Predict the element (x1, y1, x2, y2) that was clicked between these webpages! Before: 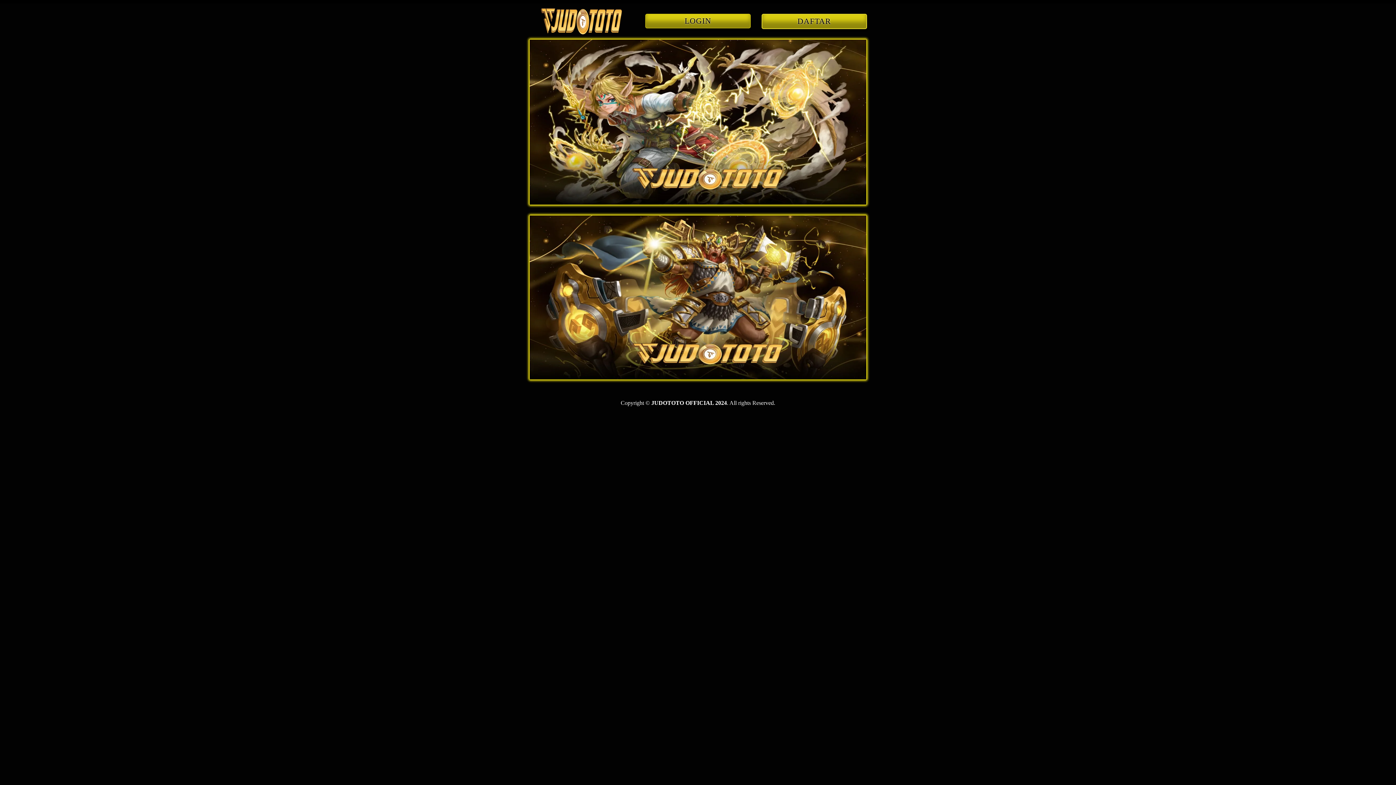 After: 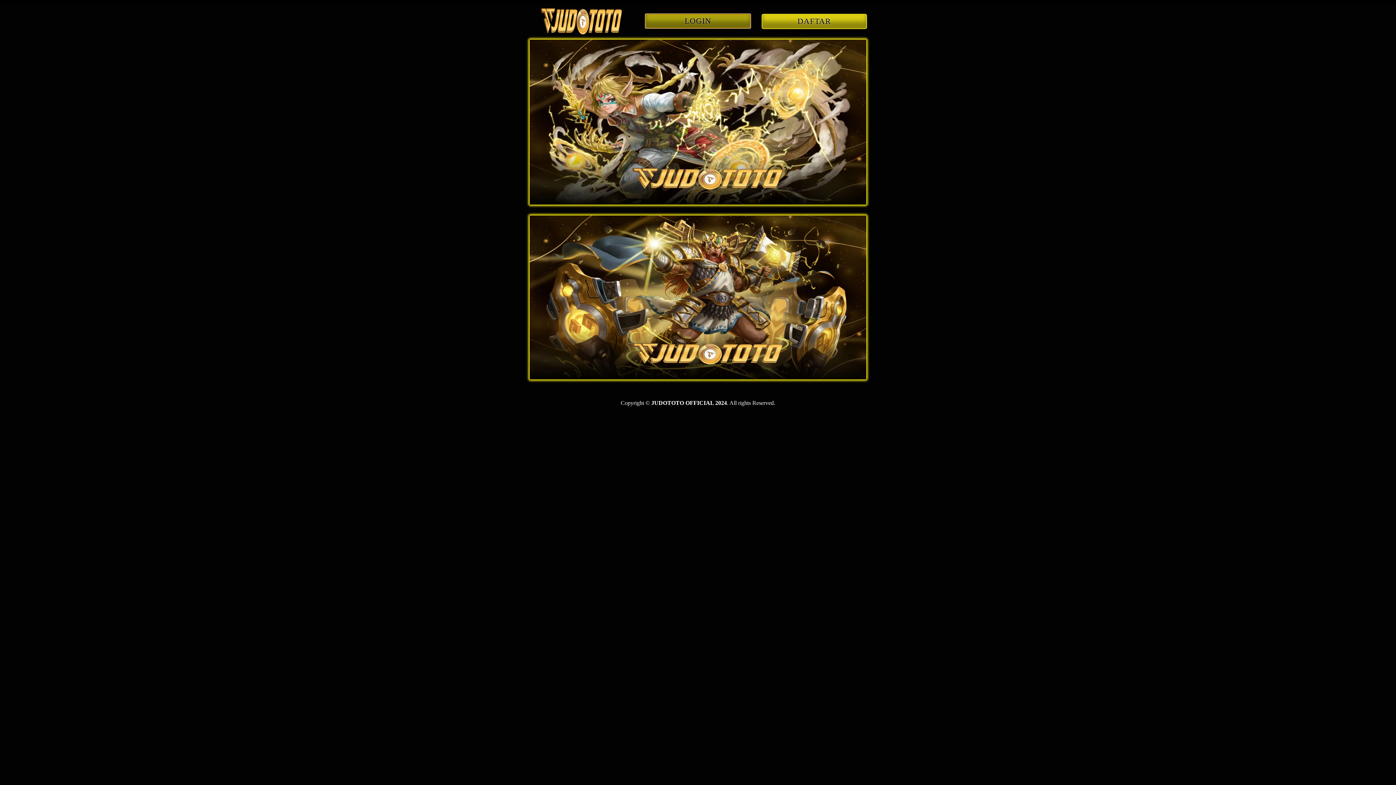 Action: bbox: (645, 18, 750, 24) label: LOGIN